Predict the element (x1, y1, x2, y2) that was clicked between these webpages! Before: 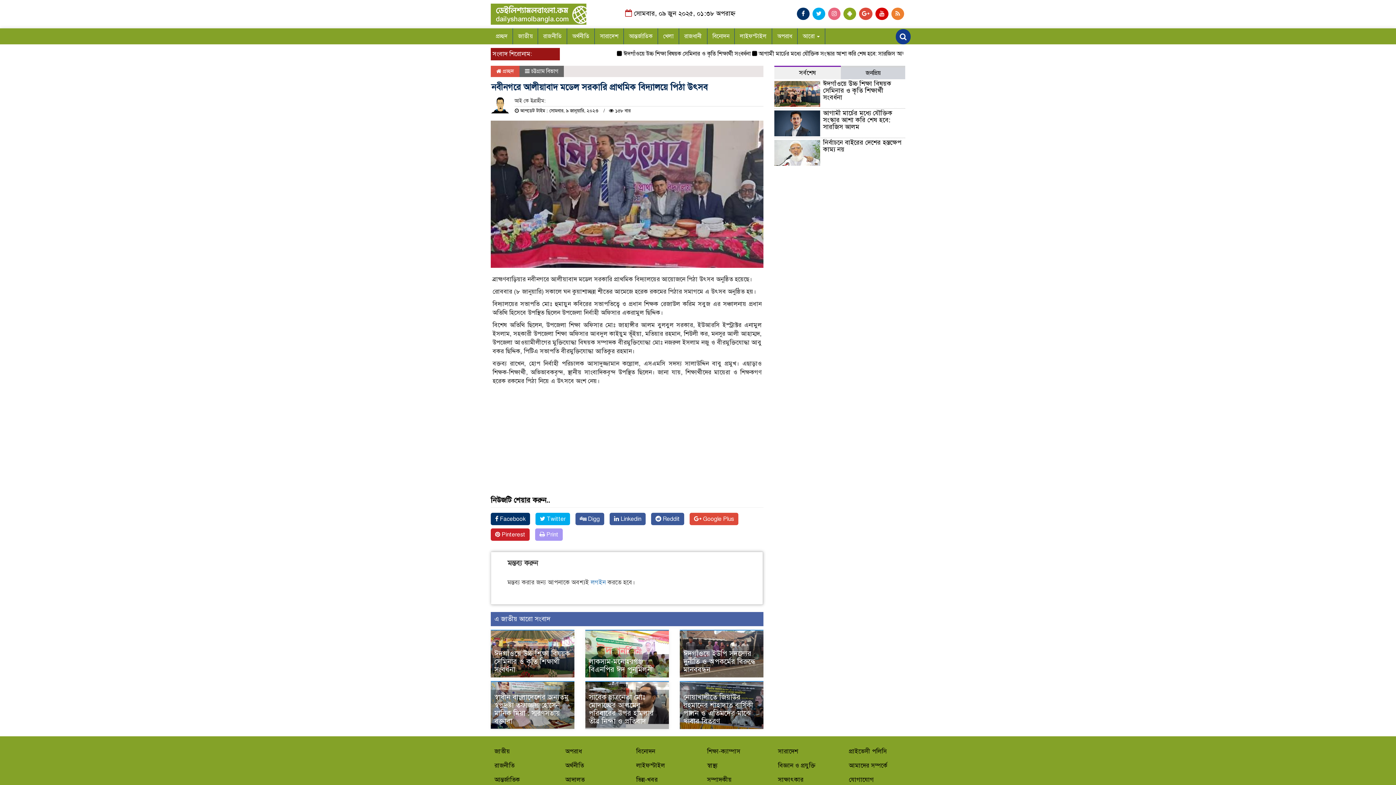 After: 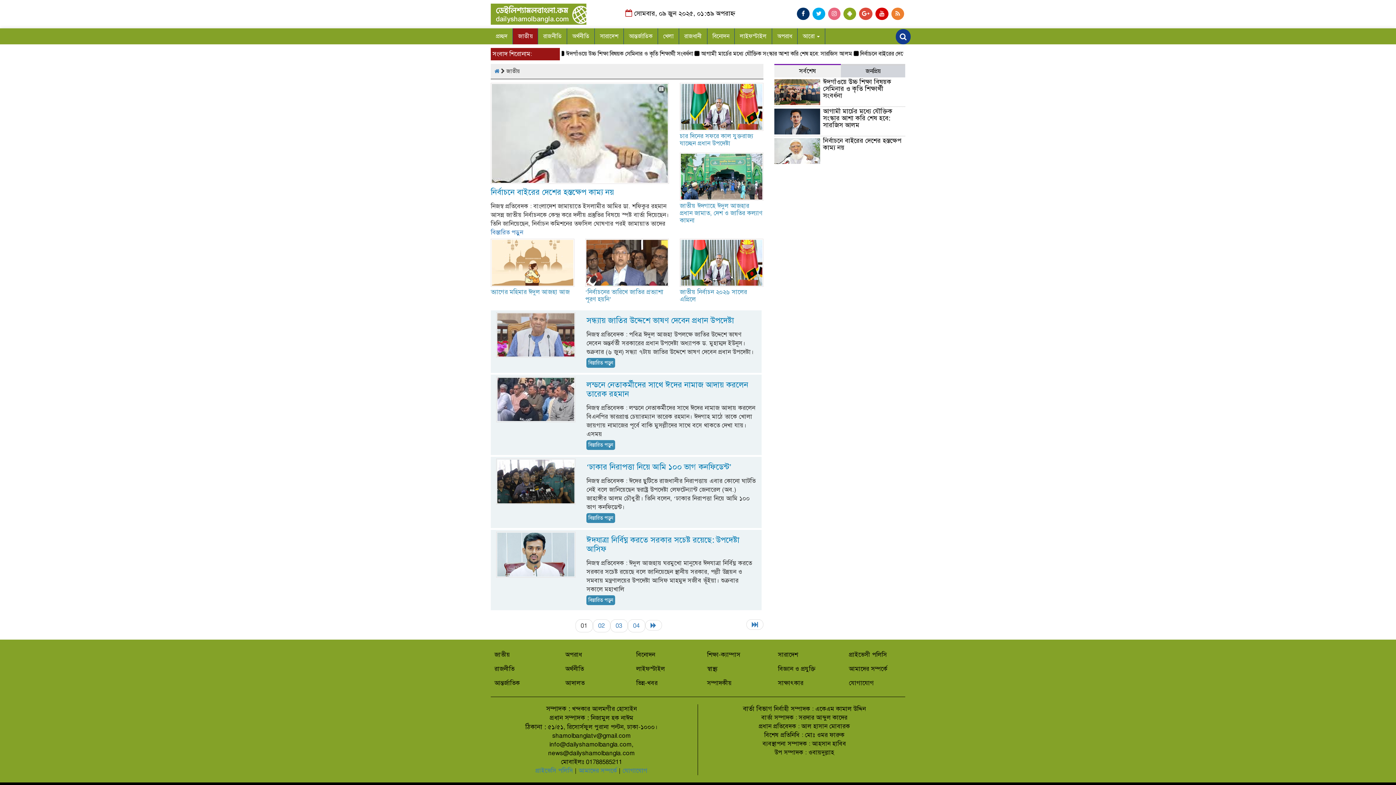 Action: bbox: (513, 28, 538, 44) label: জাতীয়